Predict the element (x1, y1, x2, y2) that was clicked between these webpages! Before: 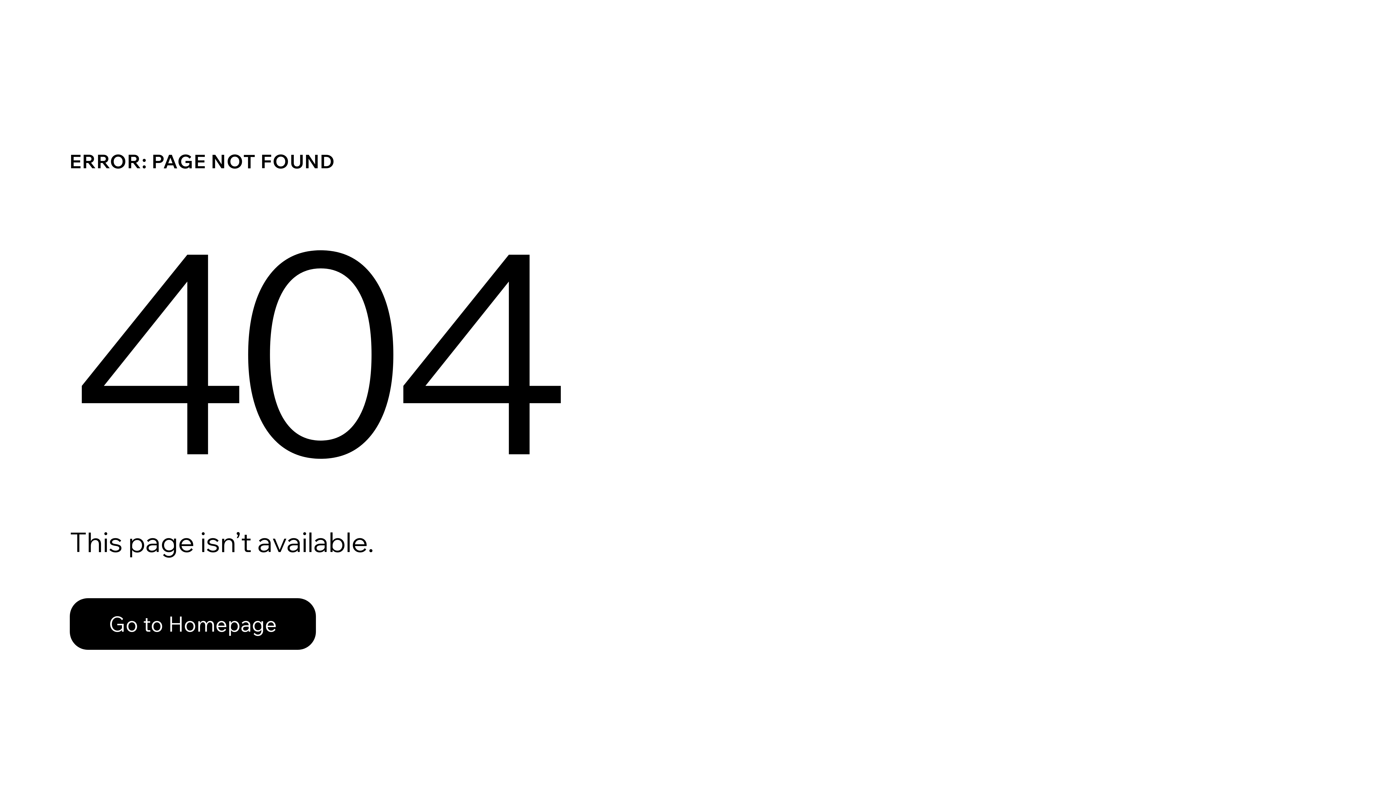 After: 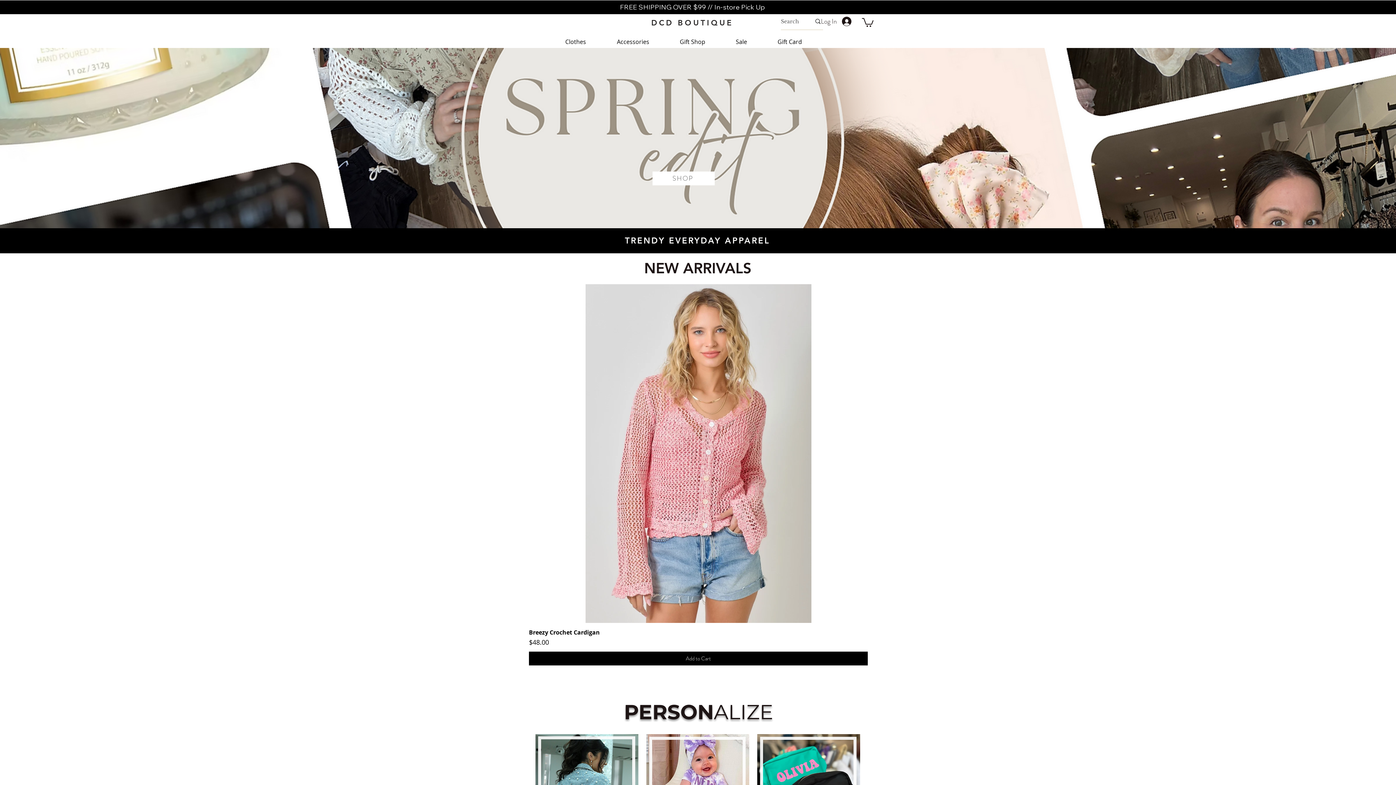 Action: bbox: (69, 582, 768, 659) label: Go to Homepage